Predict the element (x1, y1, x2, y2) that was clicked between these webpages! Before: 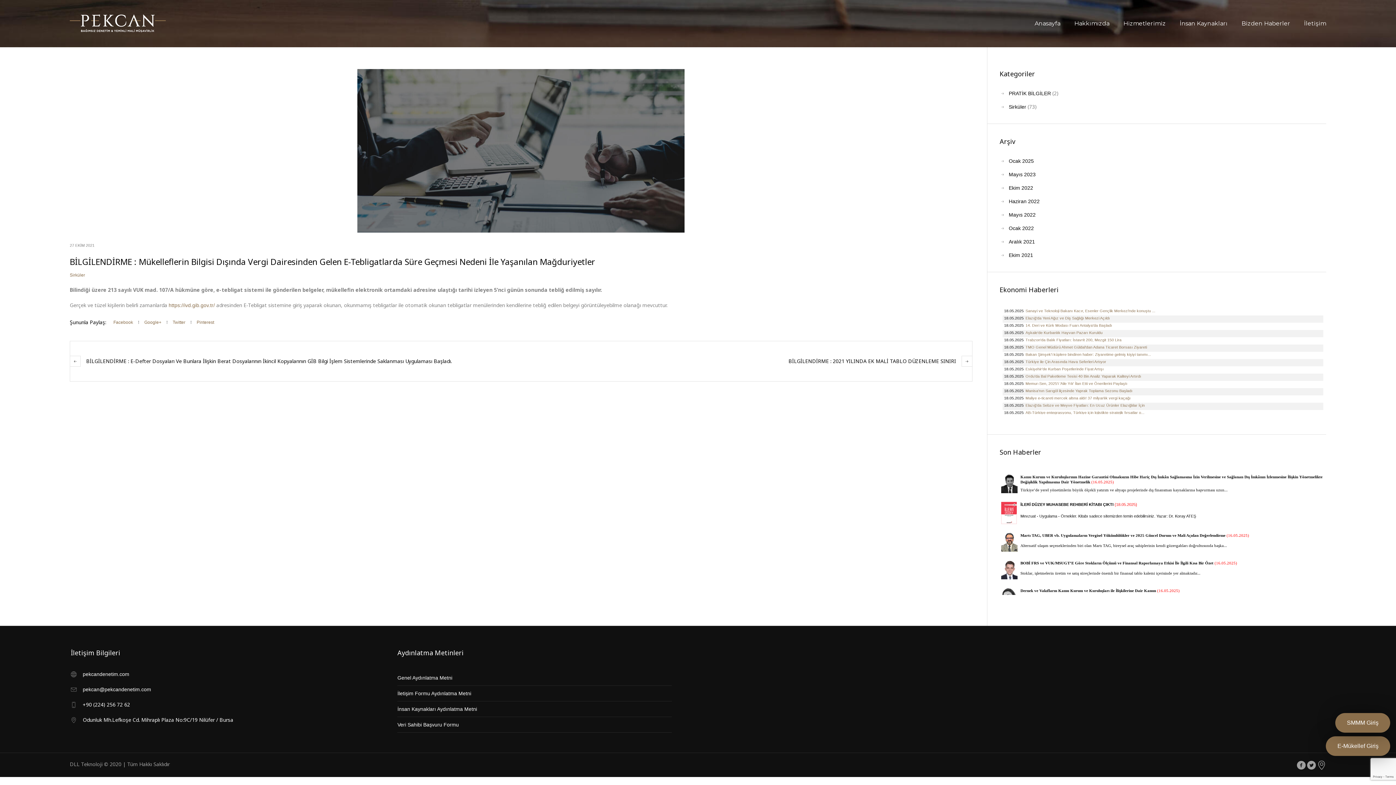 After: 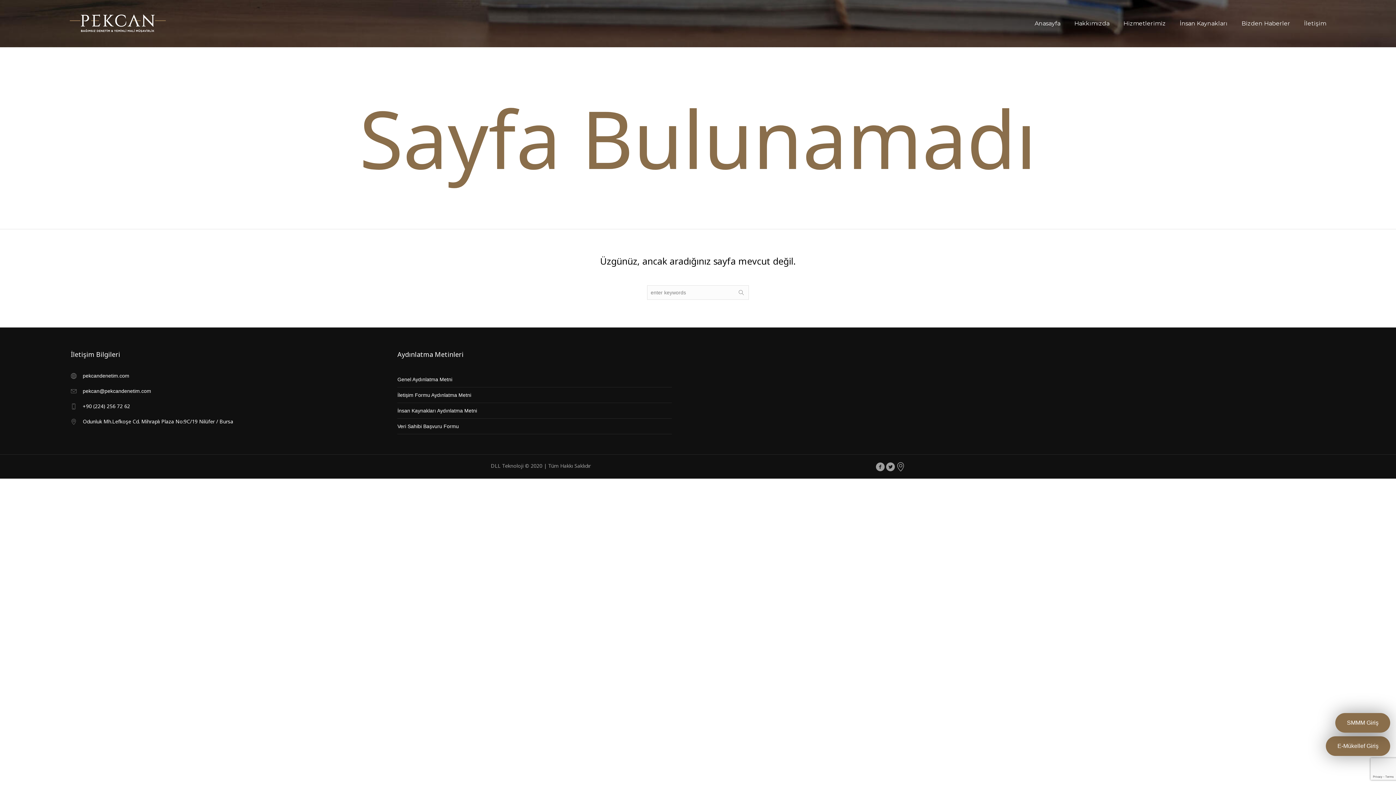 Action: bbox: (397, 717, 672, 733) label: Veri Sahibi Başvuru Formu